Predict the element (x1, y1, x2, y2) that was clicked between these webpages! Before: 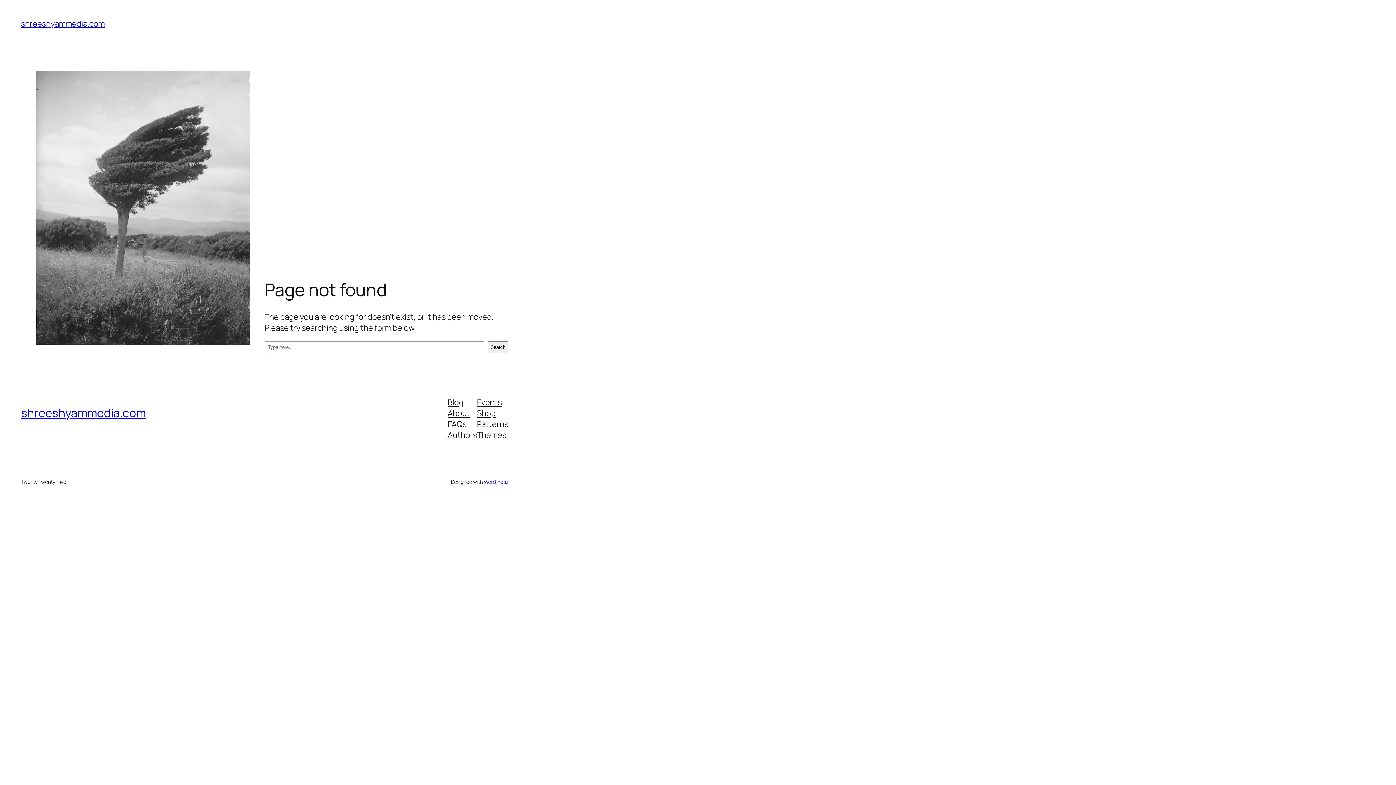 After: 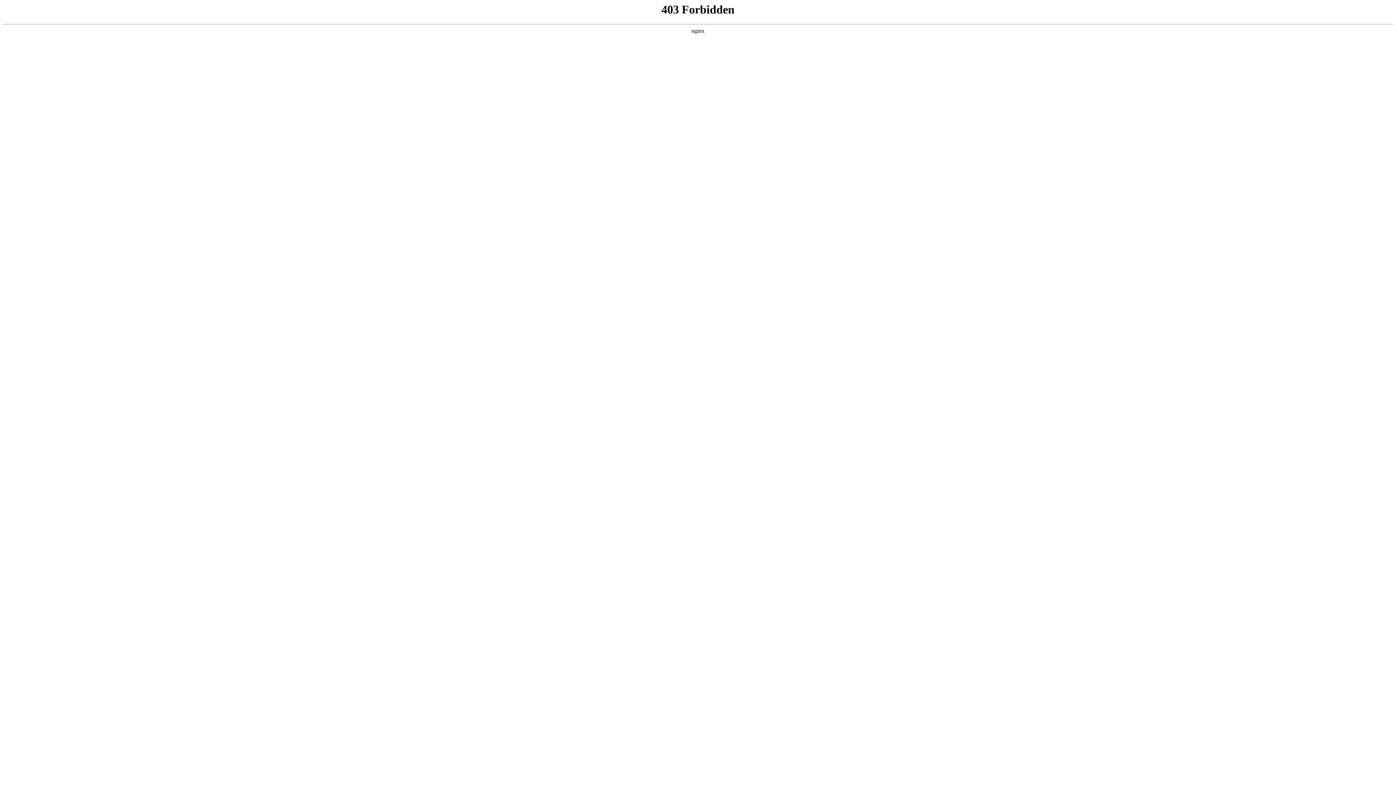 Action: label: WordPress bbox: (483, 478, 508, 485)